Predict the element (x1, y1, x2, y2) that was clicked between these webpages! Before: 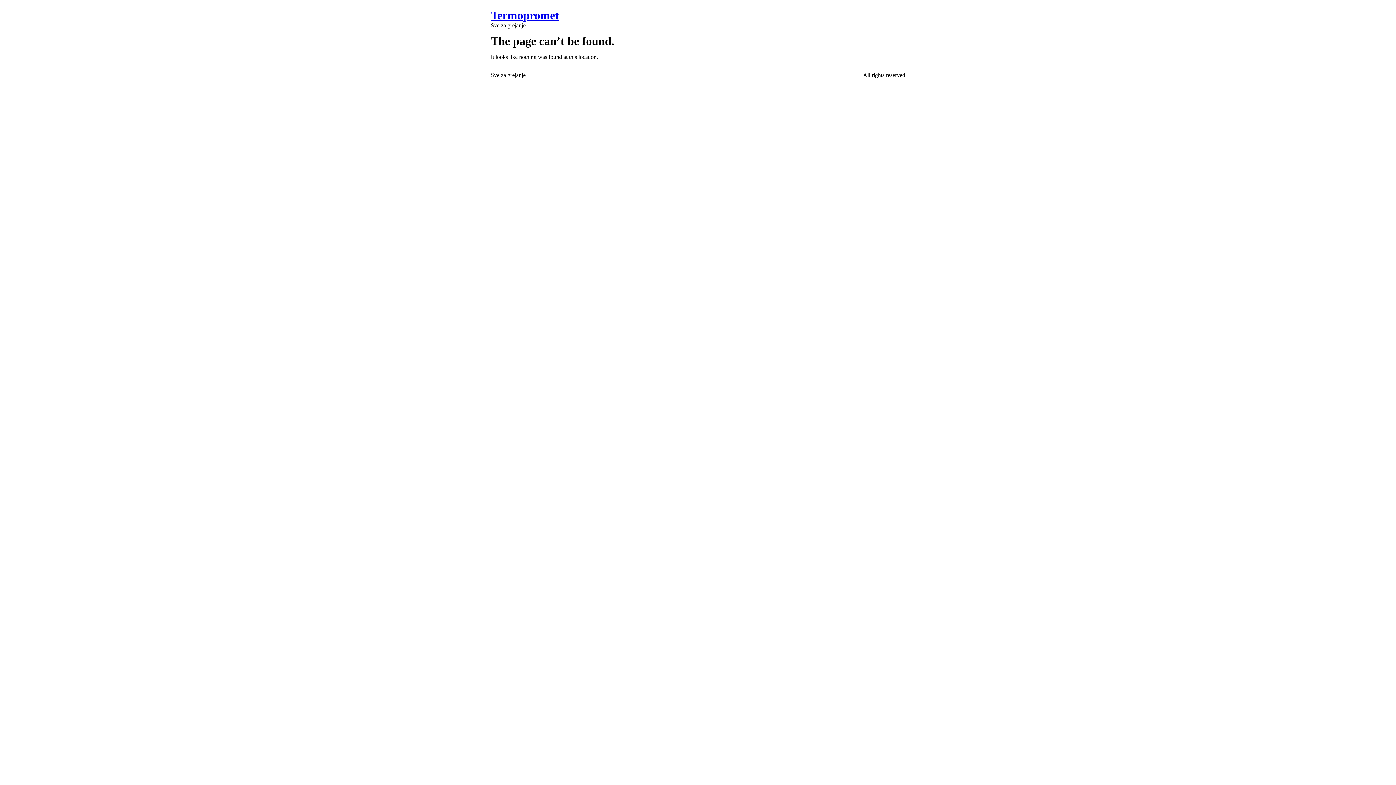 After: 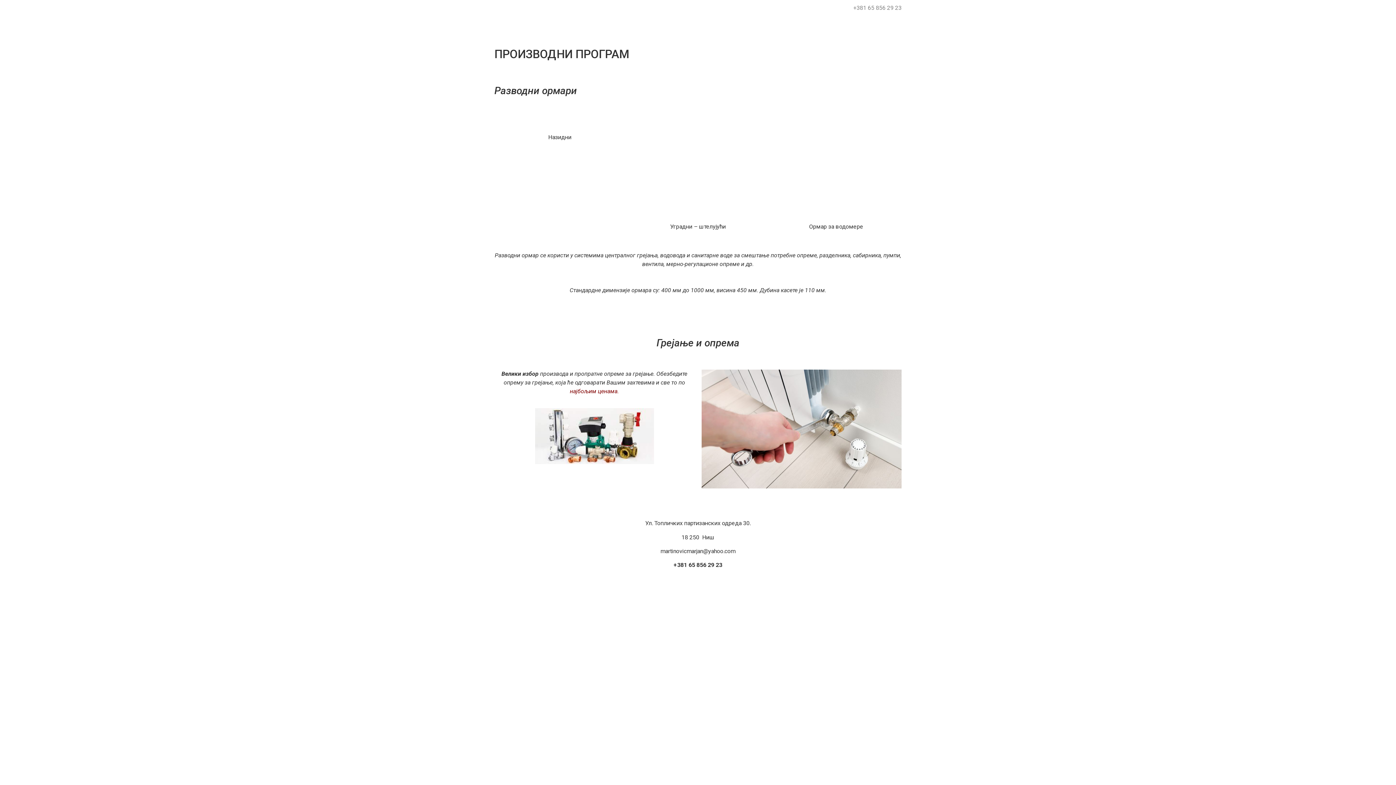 Action: label: Termopromet bbox: (490, 8, 559, 21)